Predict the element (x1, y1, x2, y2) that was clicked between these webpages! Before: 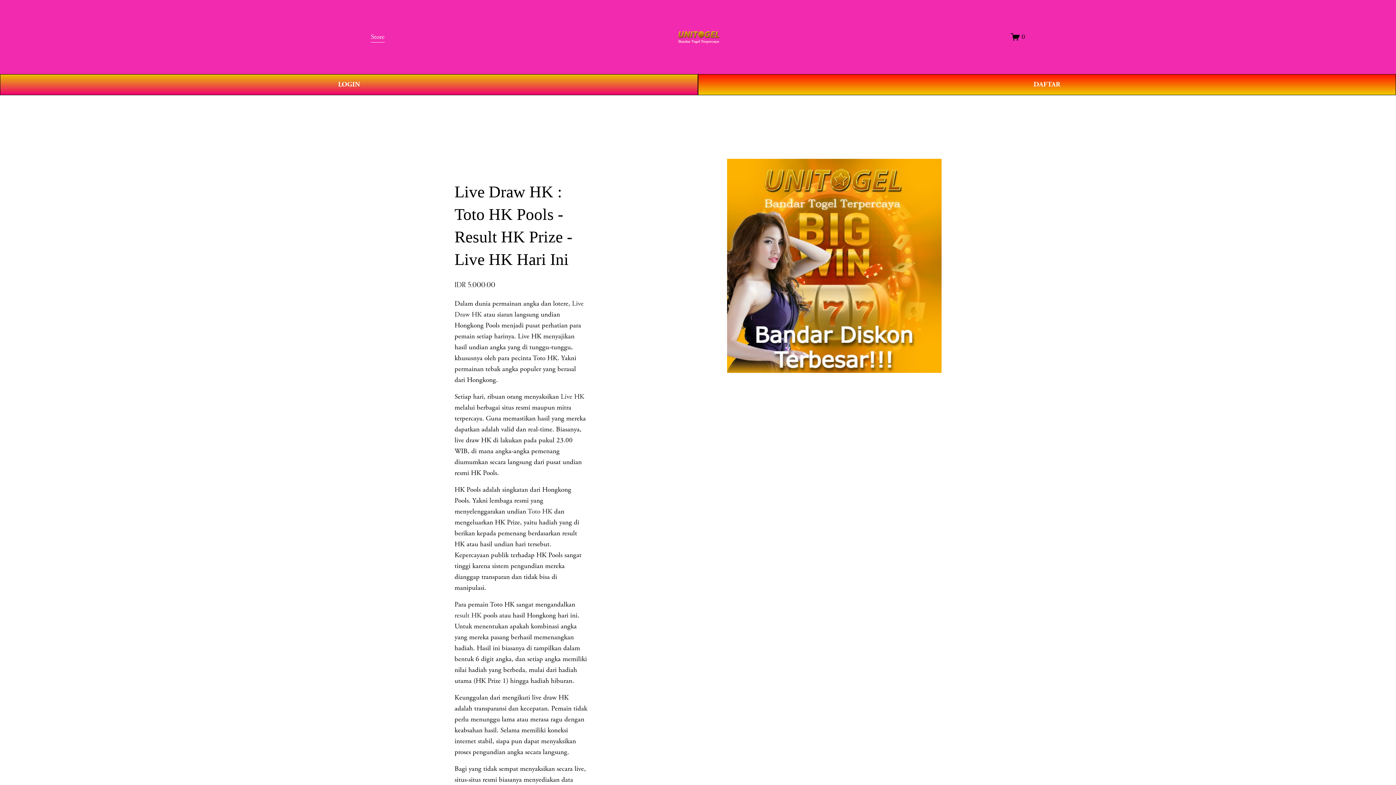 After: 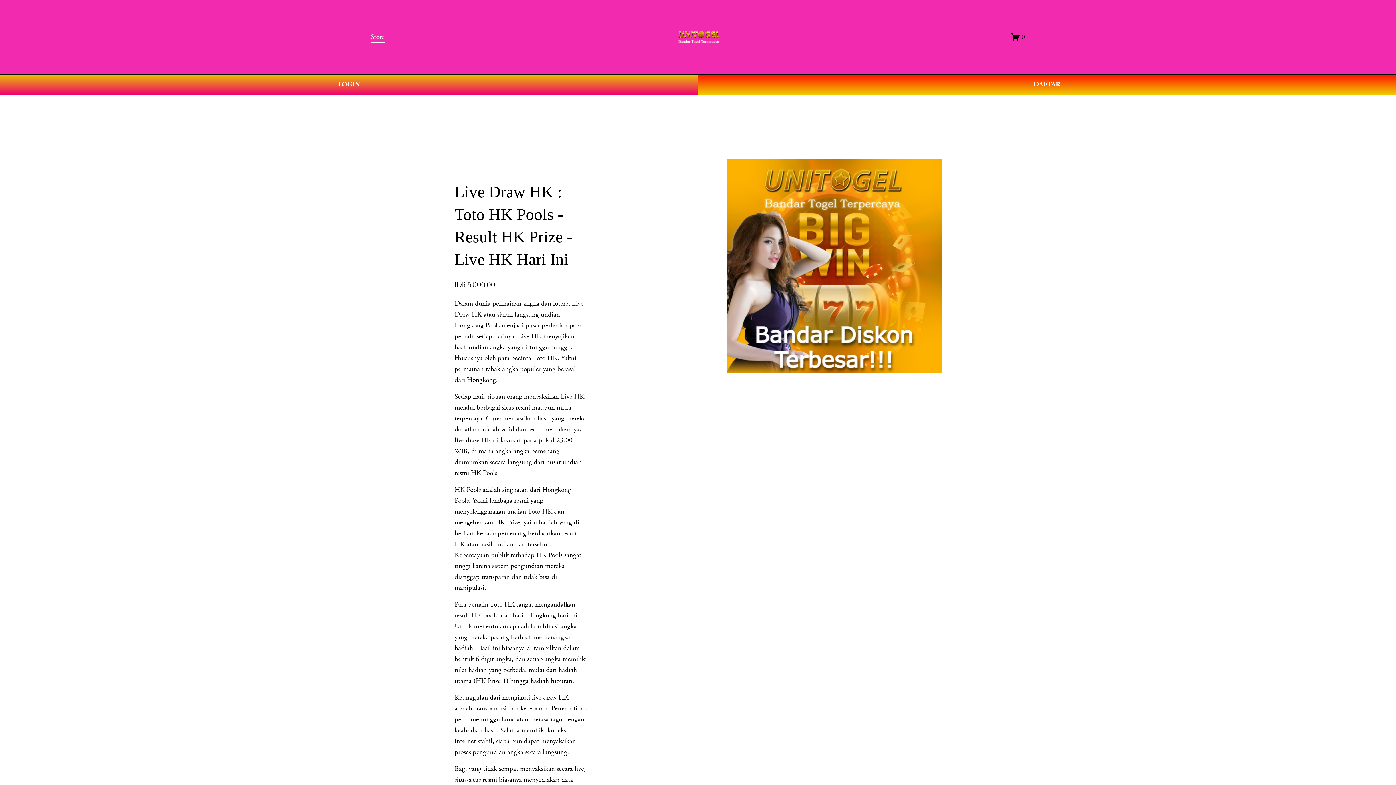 Action: label: Live HK bbox: (560, 392, 584, 401)